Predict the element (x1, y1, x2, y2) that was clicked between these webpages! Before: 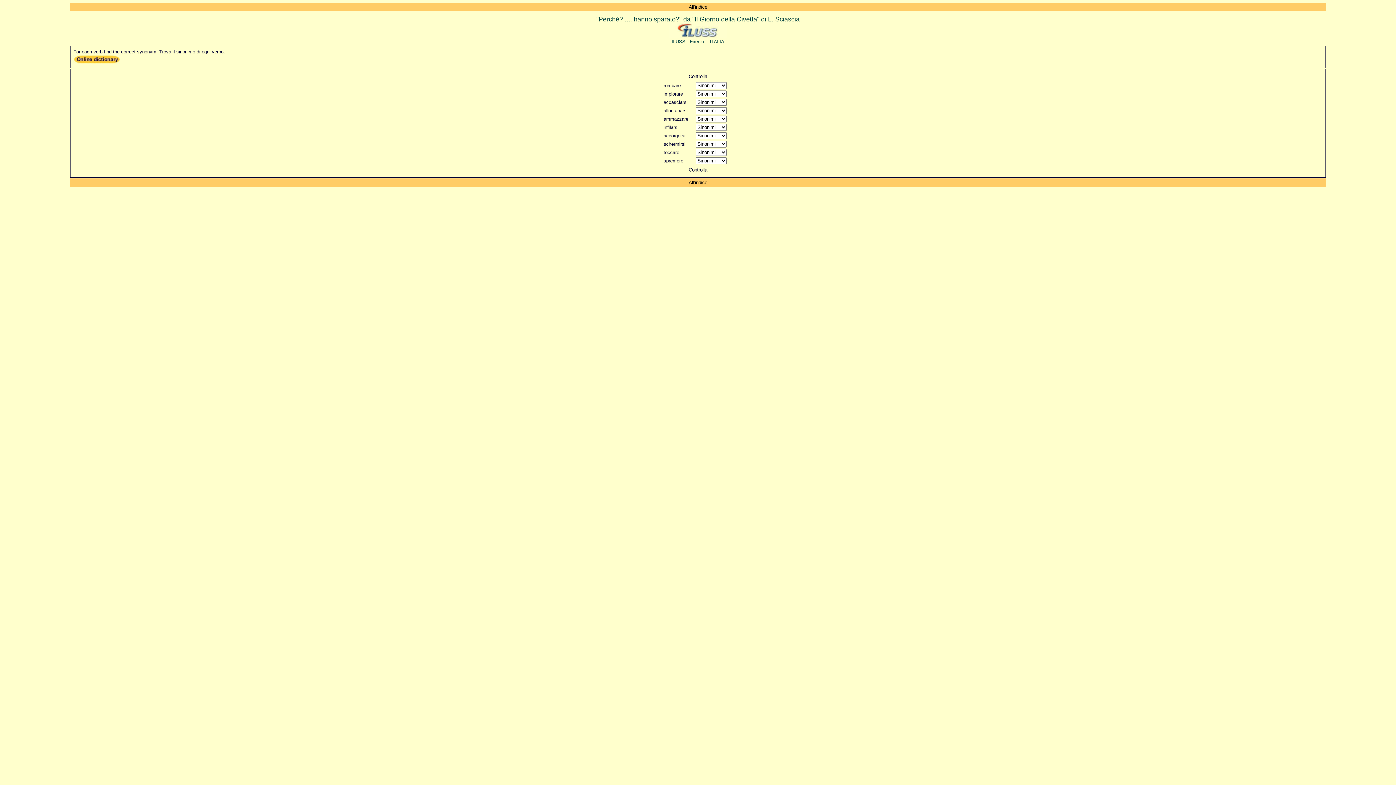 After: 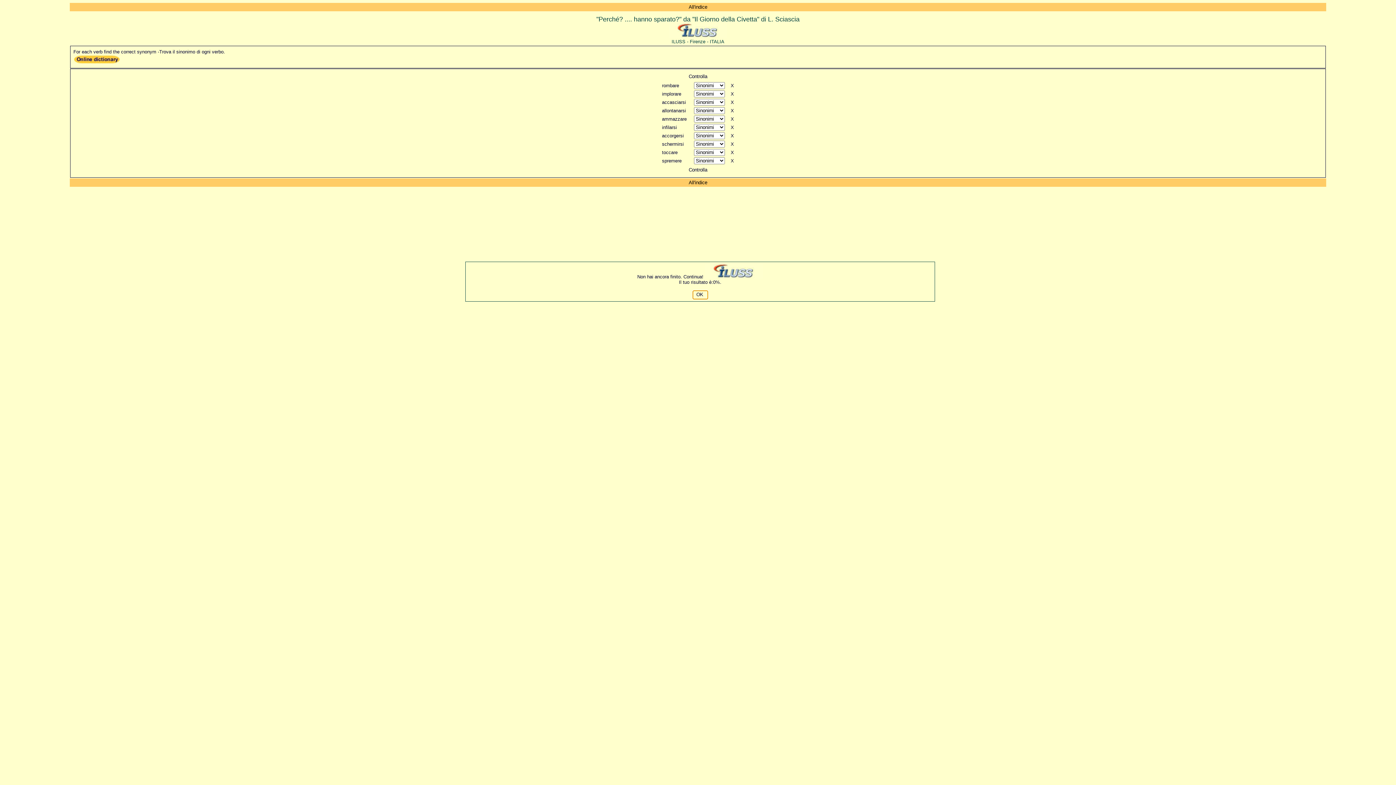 Action: bbox: (684, 72, 711, 81) label:  Controlla 